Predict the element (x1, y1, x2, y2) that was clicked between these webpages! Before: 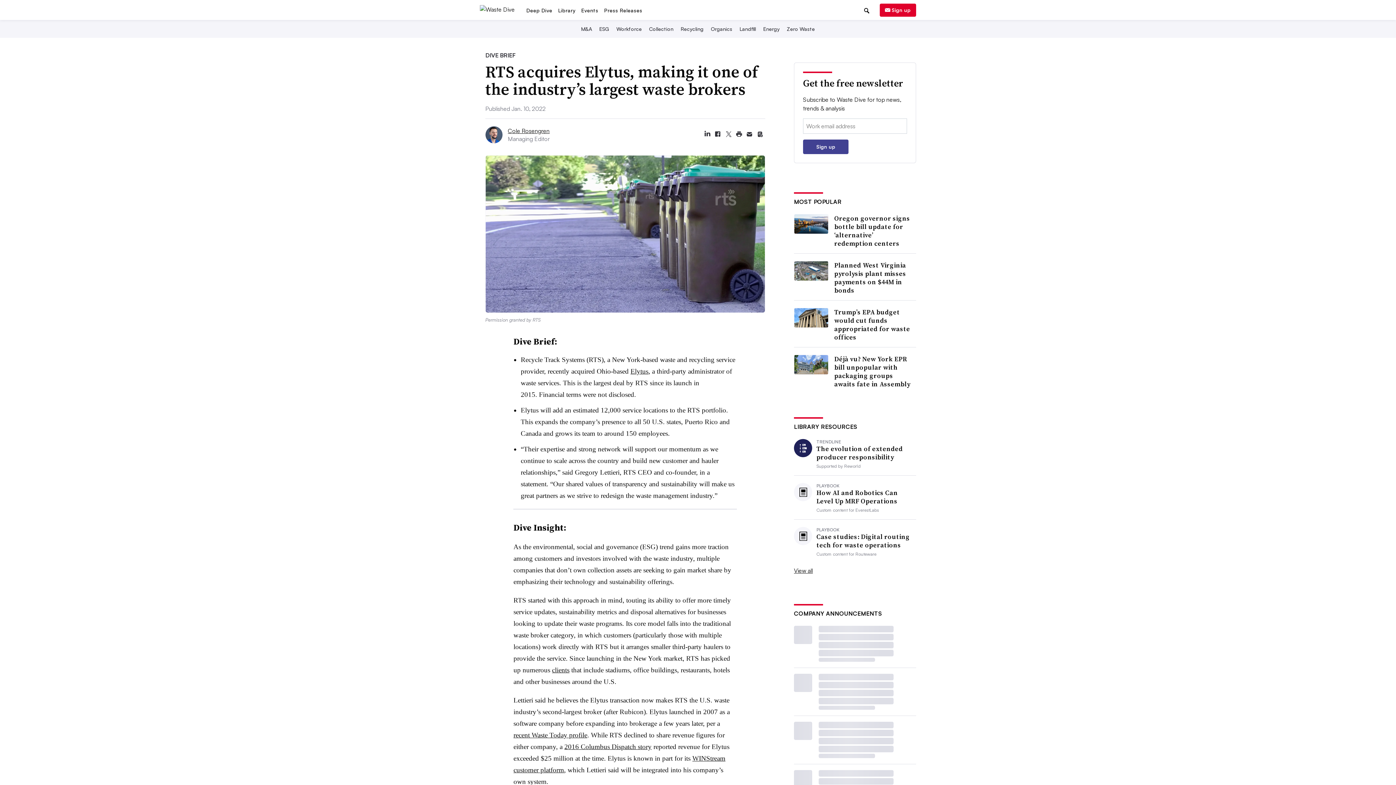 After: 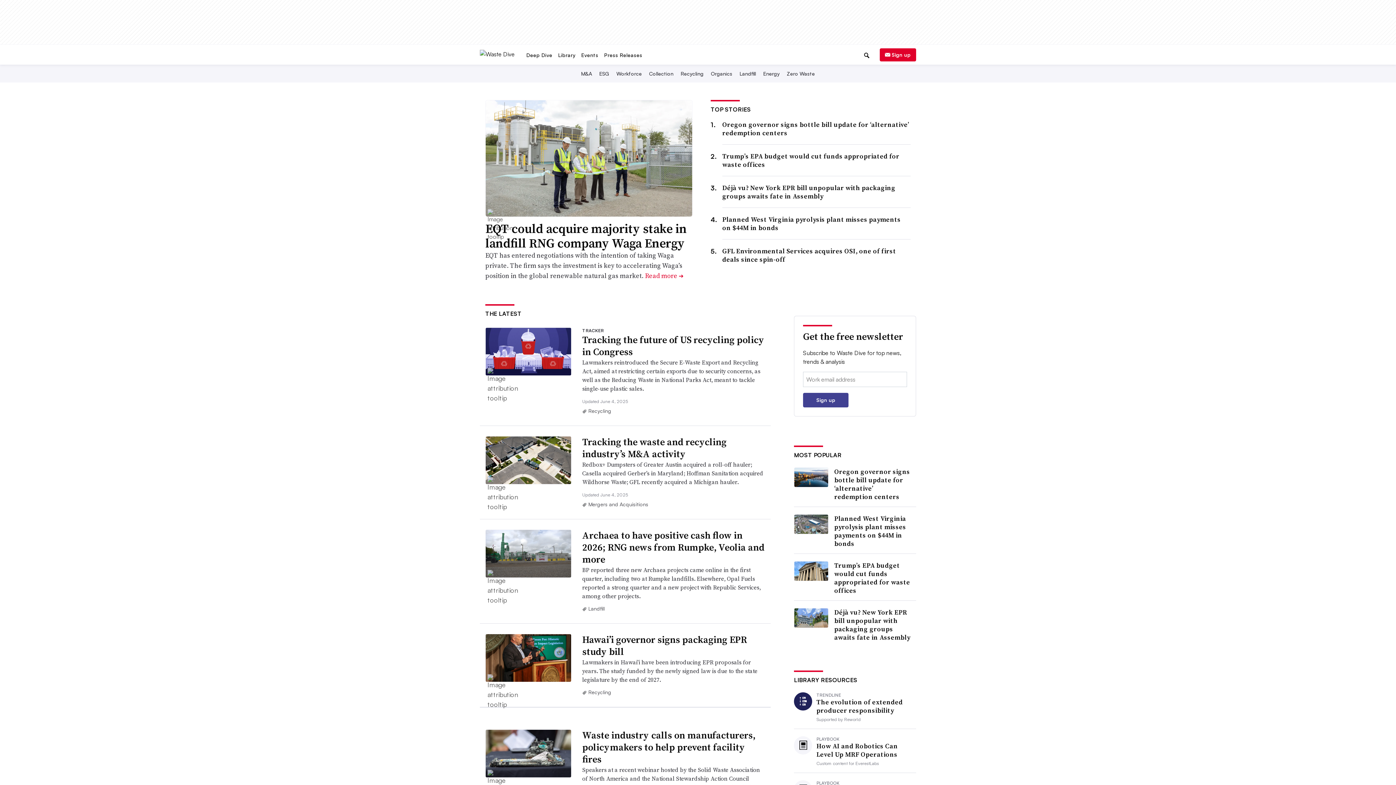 Action: bbox: (480, 50, 514, 57)